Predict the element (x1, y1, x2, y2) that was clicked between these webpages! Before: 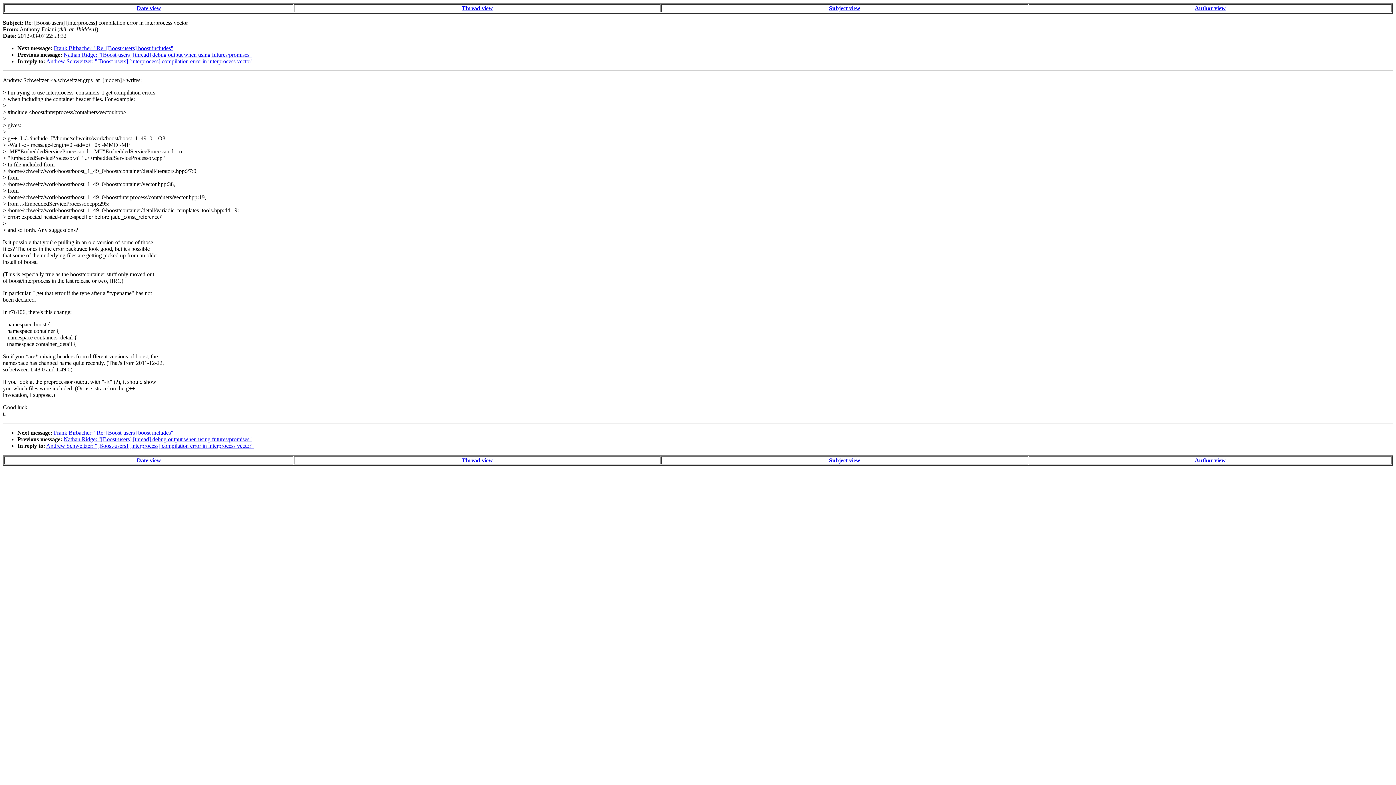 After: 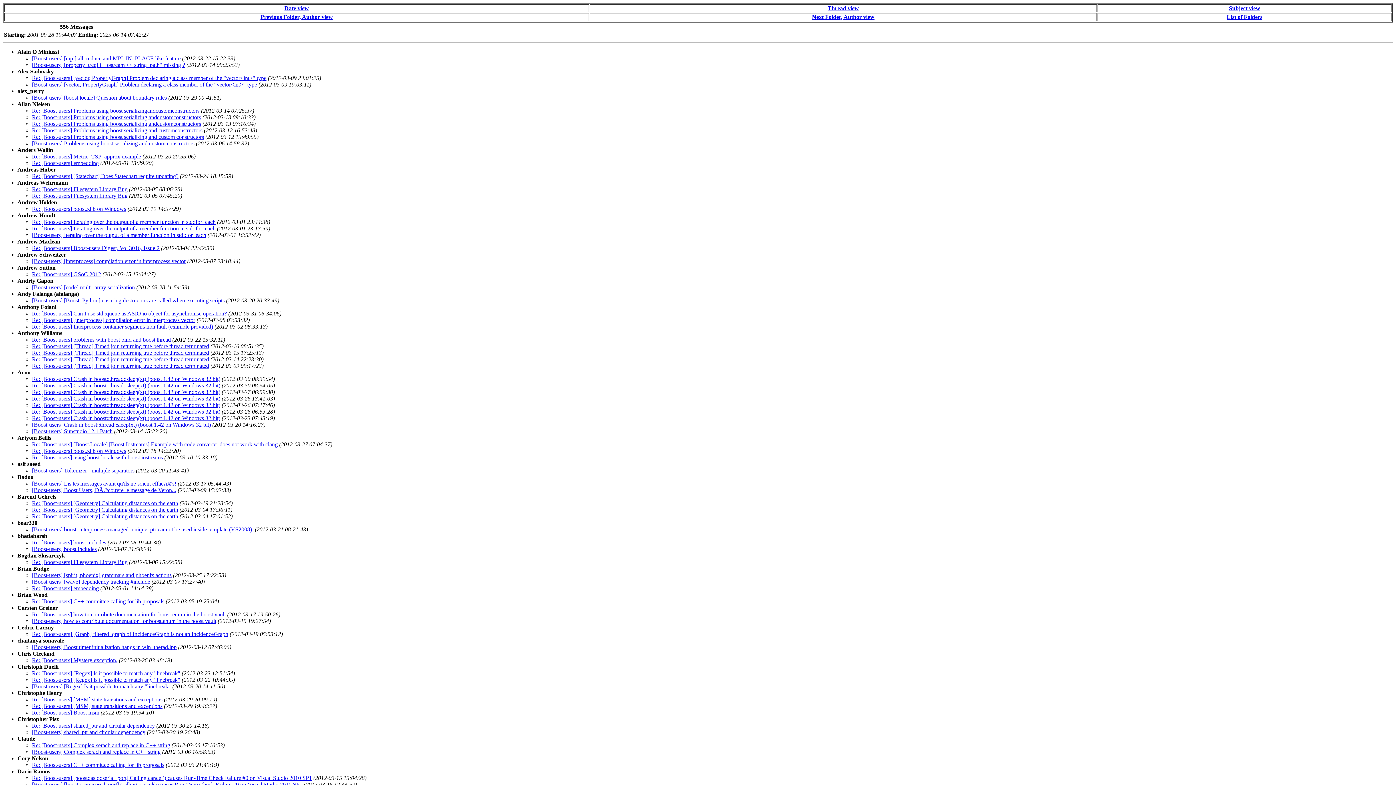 Action: label: Author view bbox: (1195, 5, 1226, 11)